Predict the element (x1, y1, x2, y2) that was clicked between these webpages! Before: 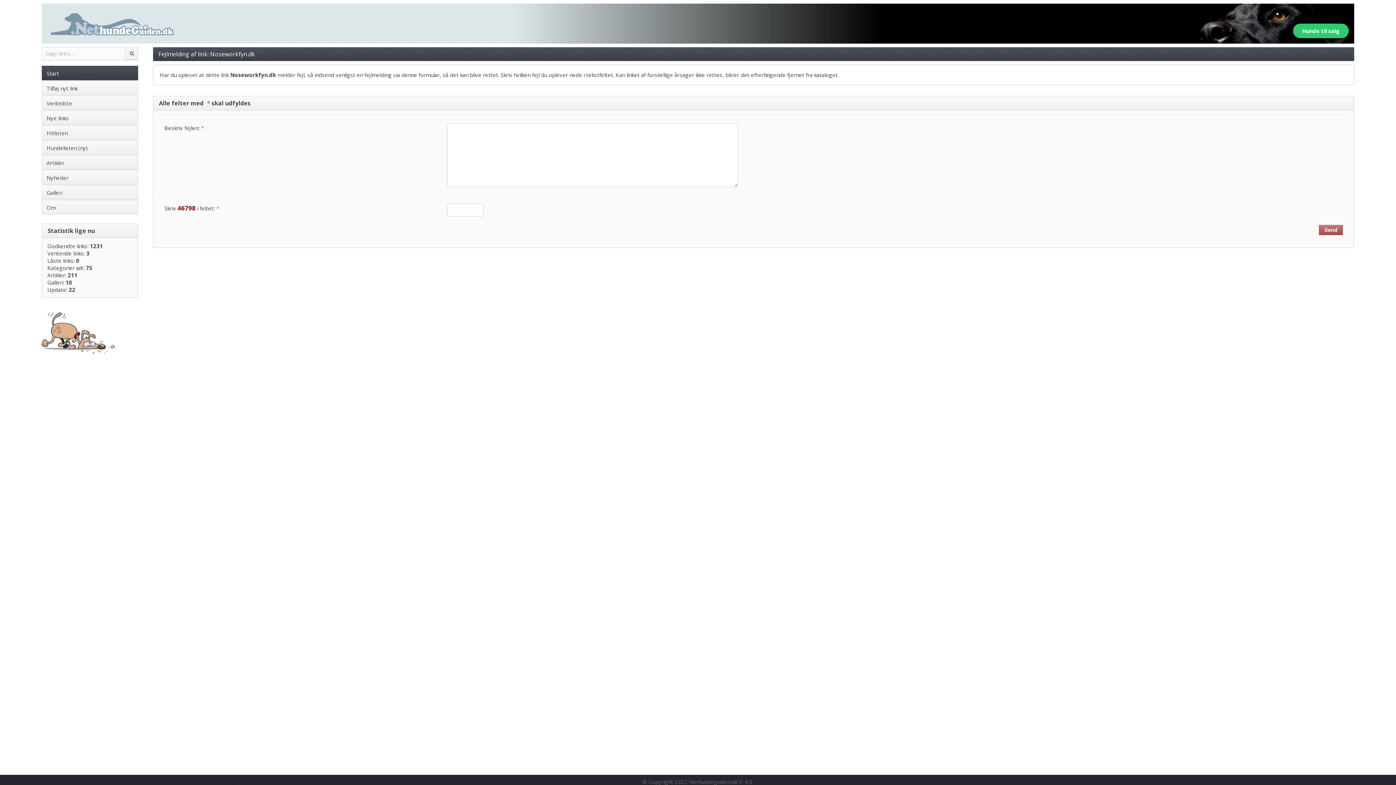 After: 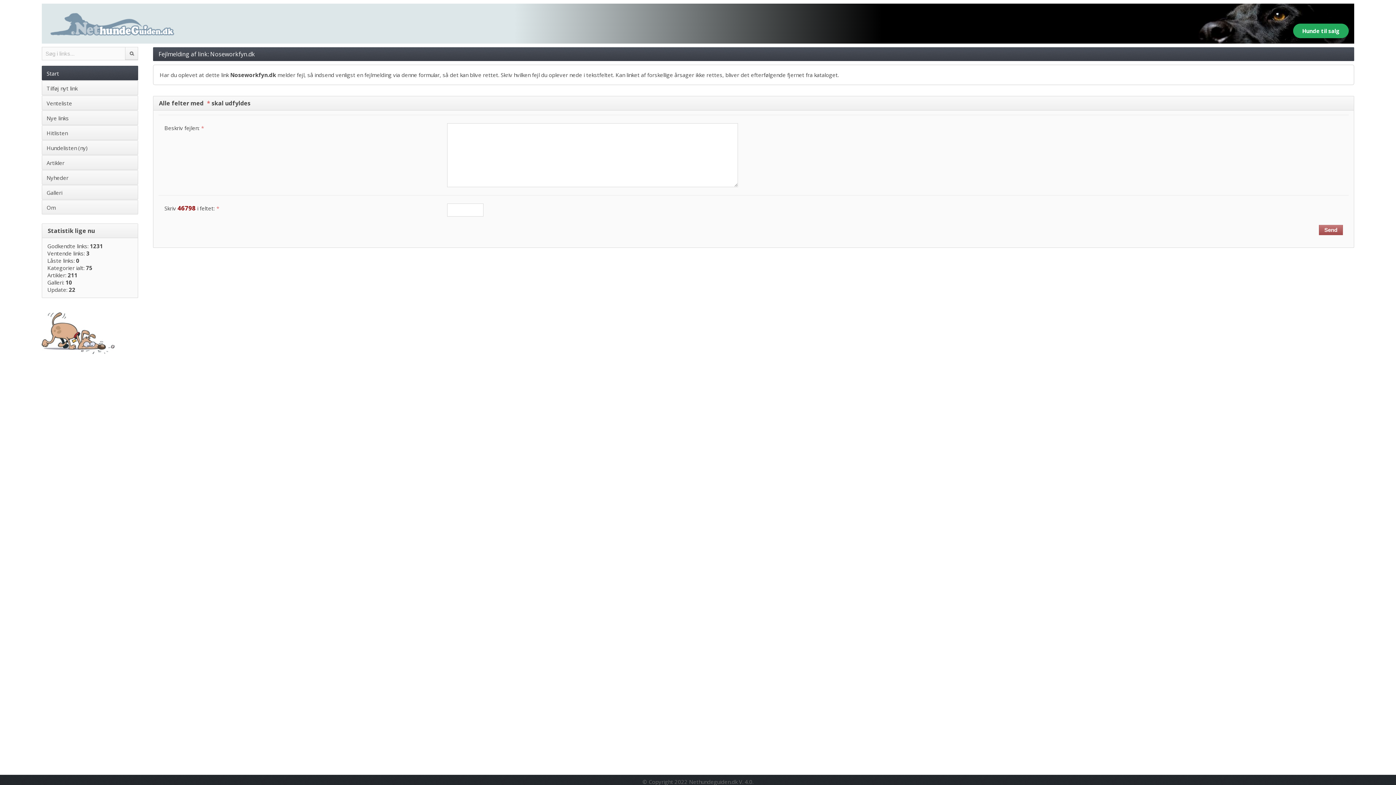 Action: bbox: (1293, 23, 1349, 38) label: Hunde til salg